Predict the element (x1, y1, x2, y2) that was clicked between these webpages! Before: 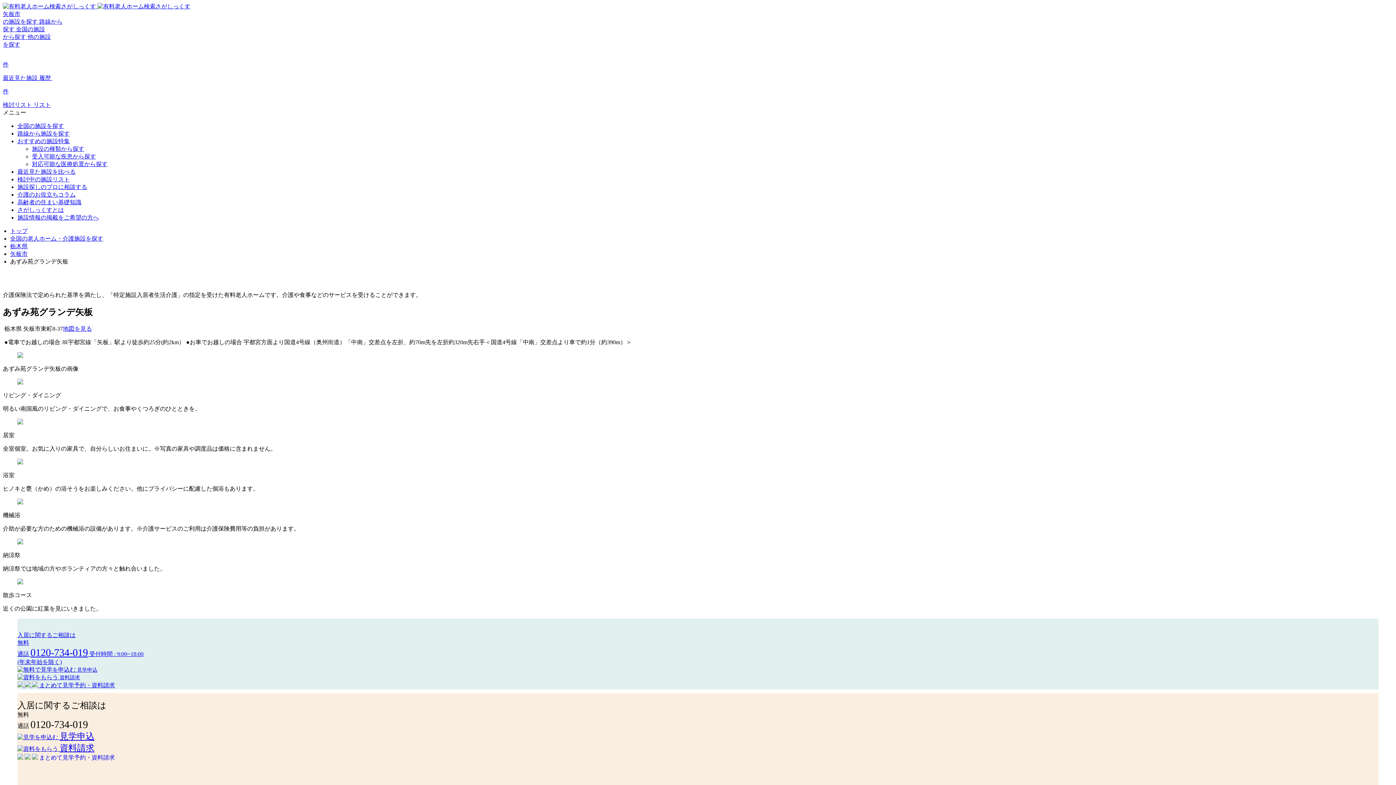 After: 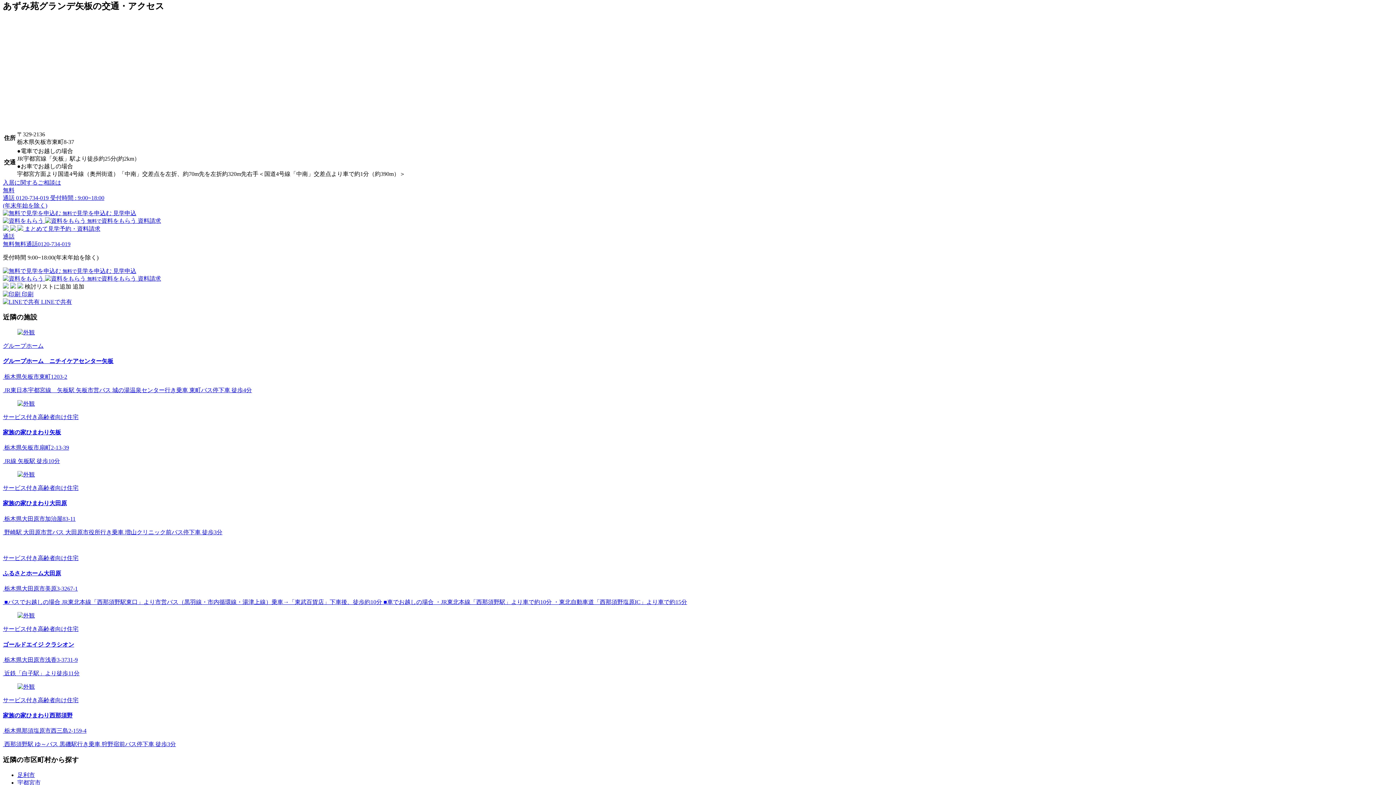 Action: label: 地図を見る bbox: (62, 325, 92, 331)